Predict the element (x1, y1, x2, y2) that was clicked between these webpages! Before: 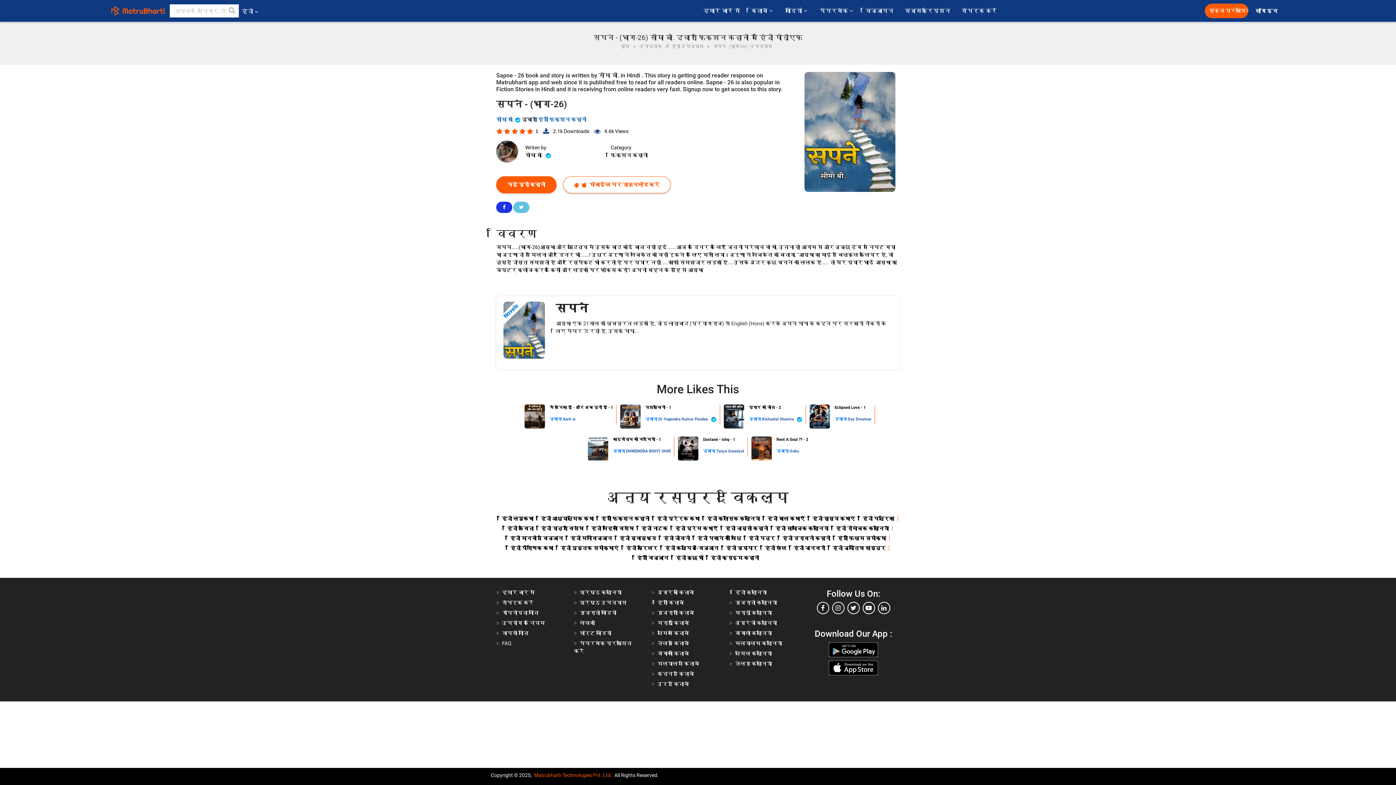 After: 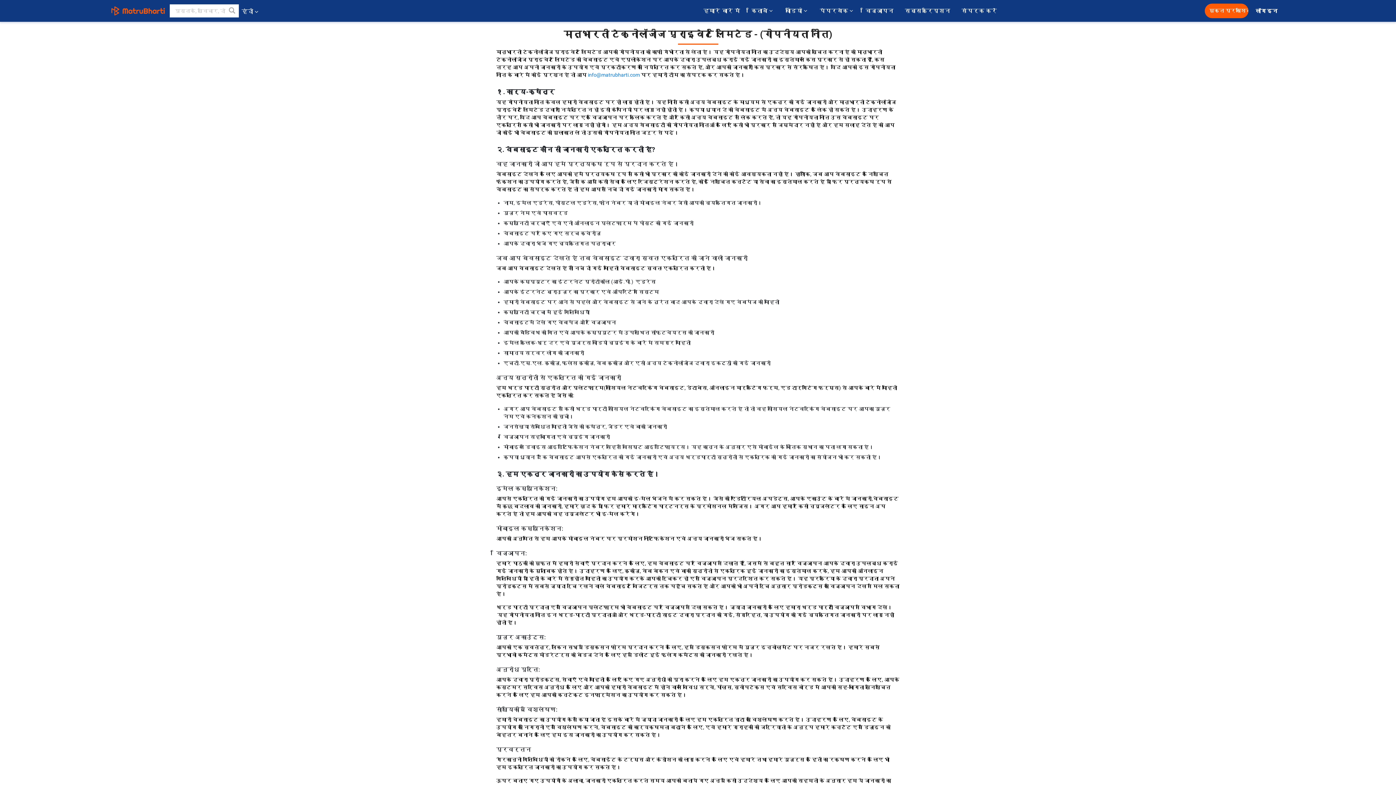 Action: bbox: (502, 610, 538, 616) label: गोपनीयता नीति